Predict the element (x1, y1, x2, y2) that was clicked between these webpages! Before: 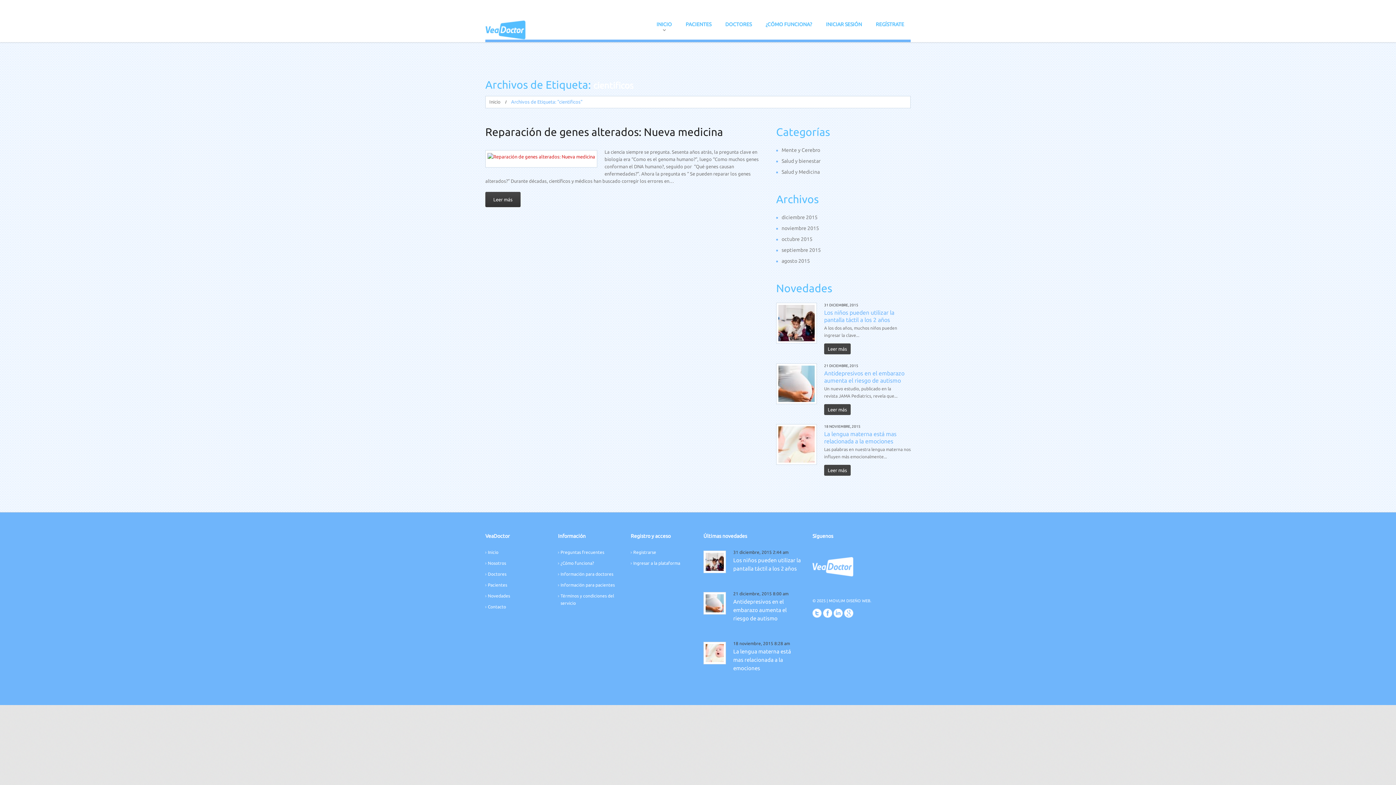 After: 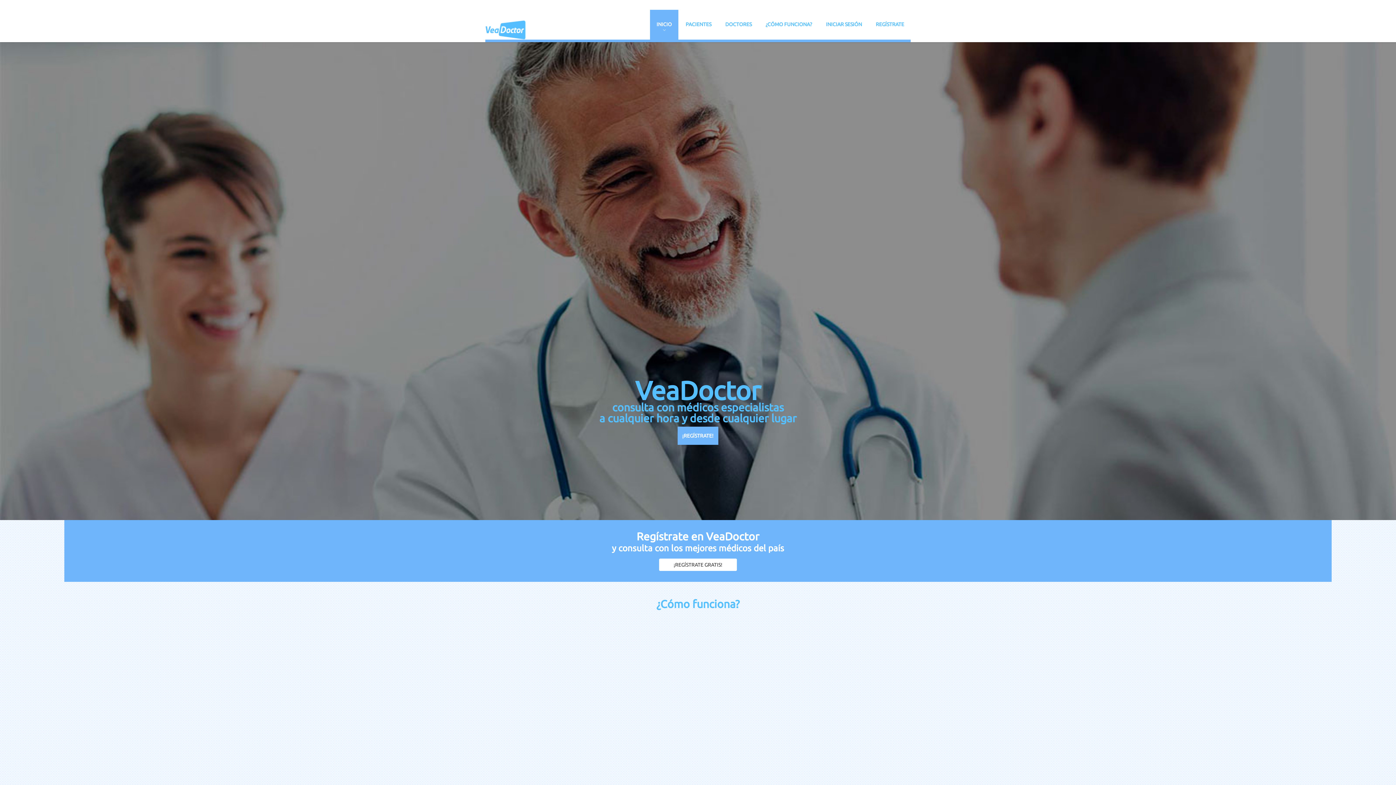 Action: bbox: (812, 564, 853, 568)